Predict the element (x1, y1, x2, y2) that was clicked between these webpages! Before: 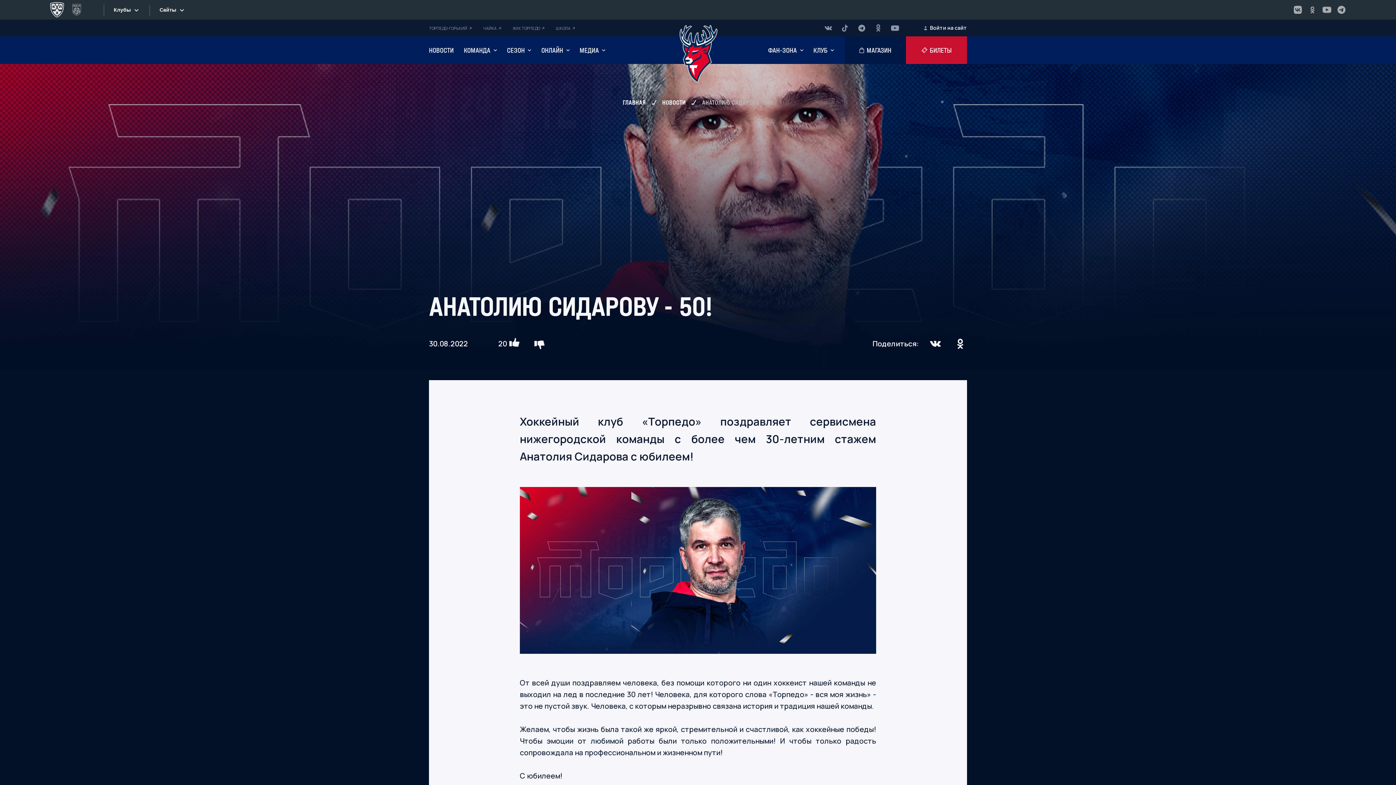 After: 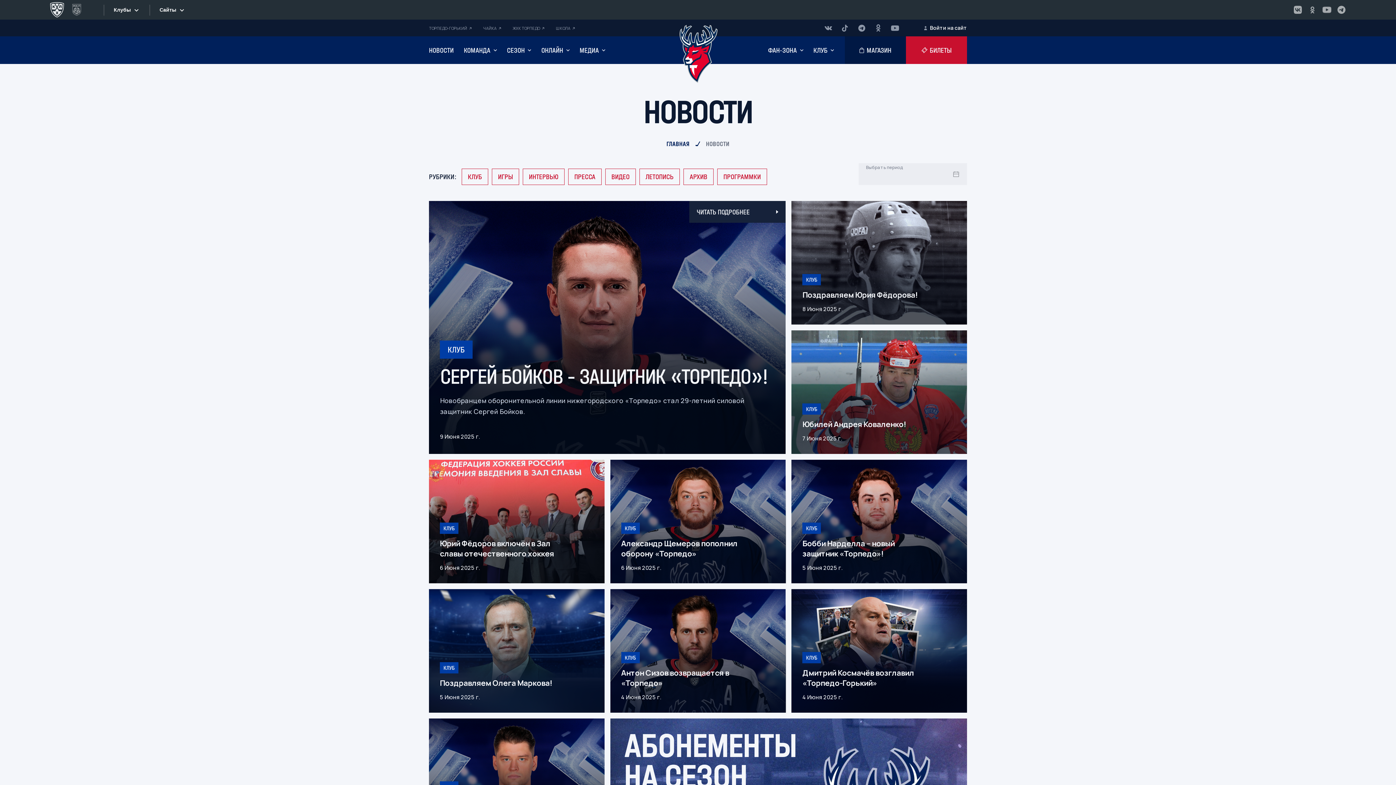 Action: bbox: (662, 99, 685, 106) label: НОВОСТИ